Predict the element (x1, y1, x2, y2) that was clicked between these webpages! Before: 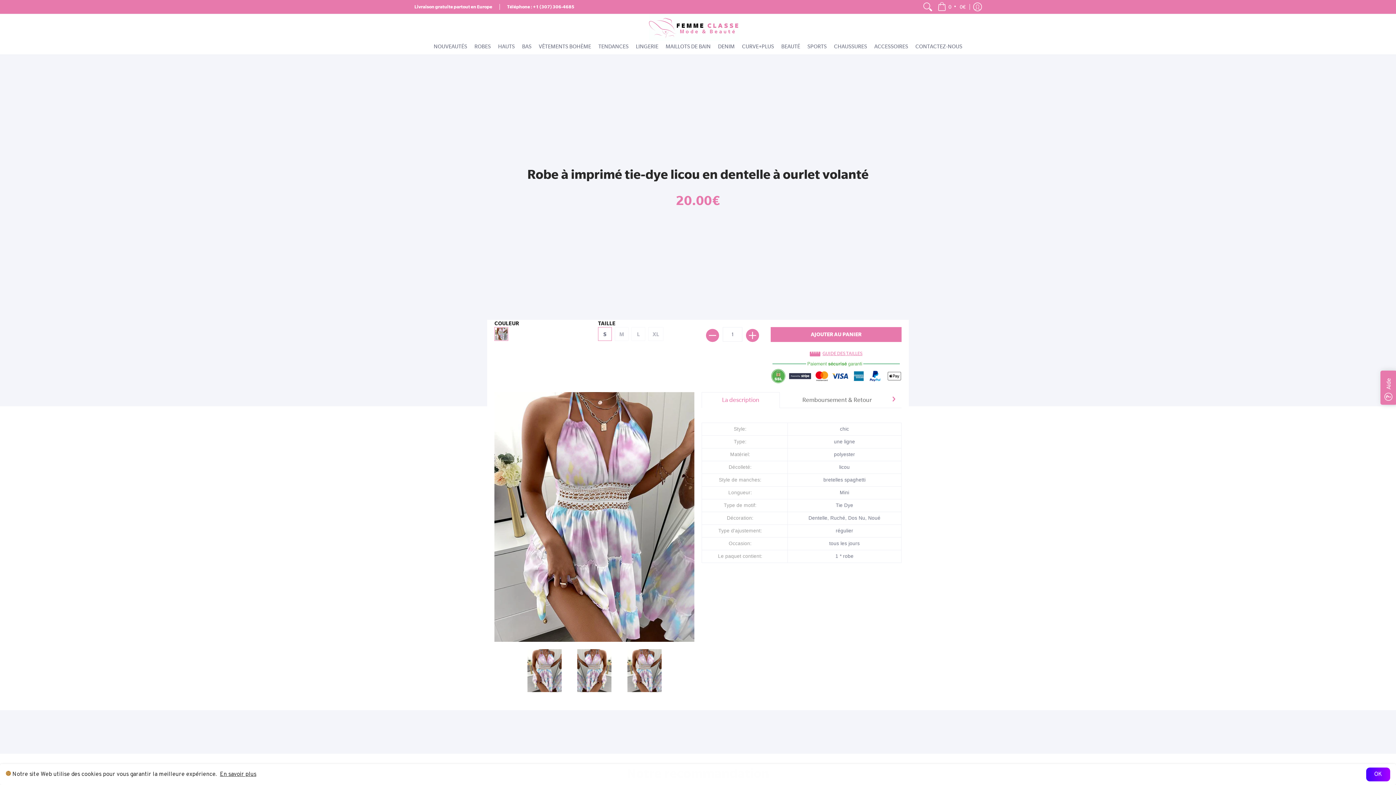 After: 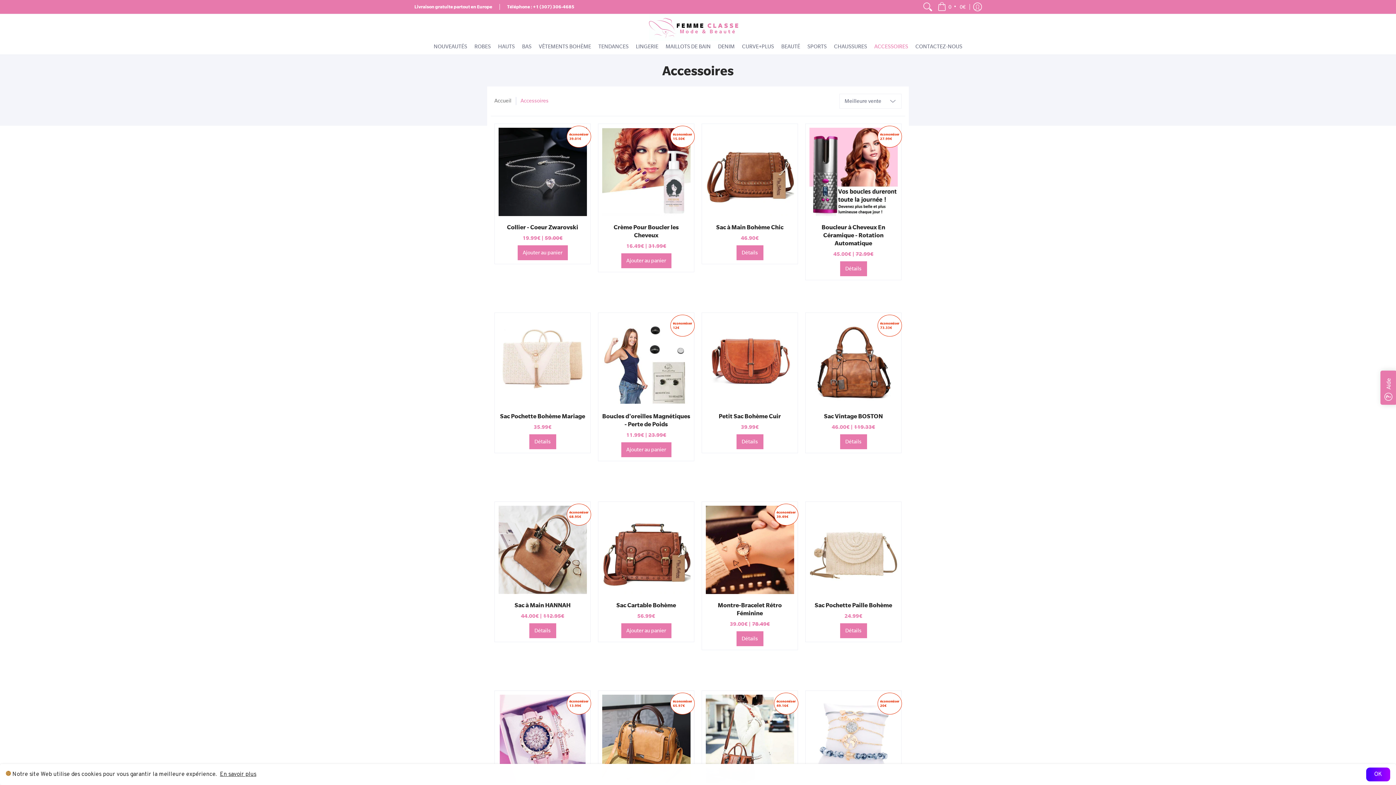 Action: bbox: (870, 42, 912, 50) label: ACCESSOIRES